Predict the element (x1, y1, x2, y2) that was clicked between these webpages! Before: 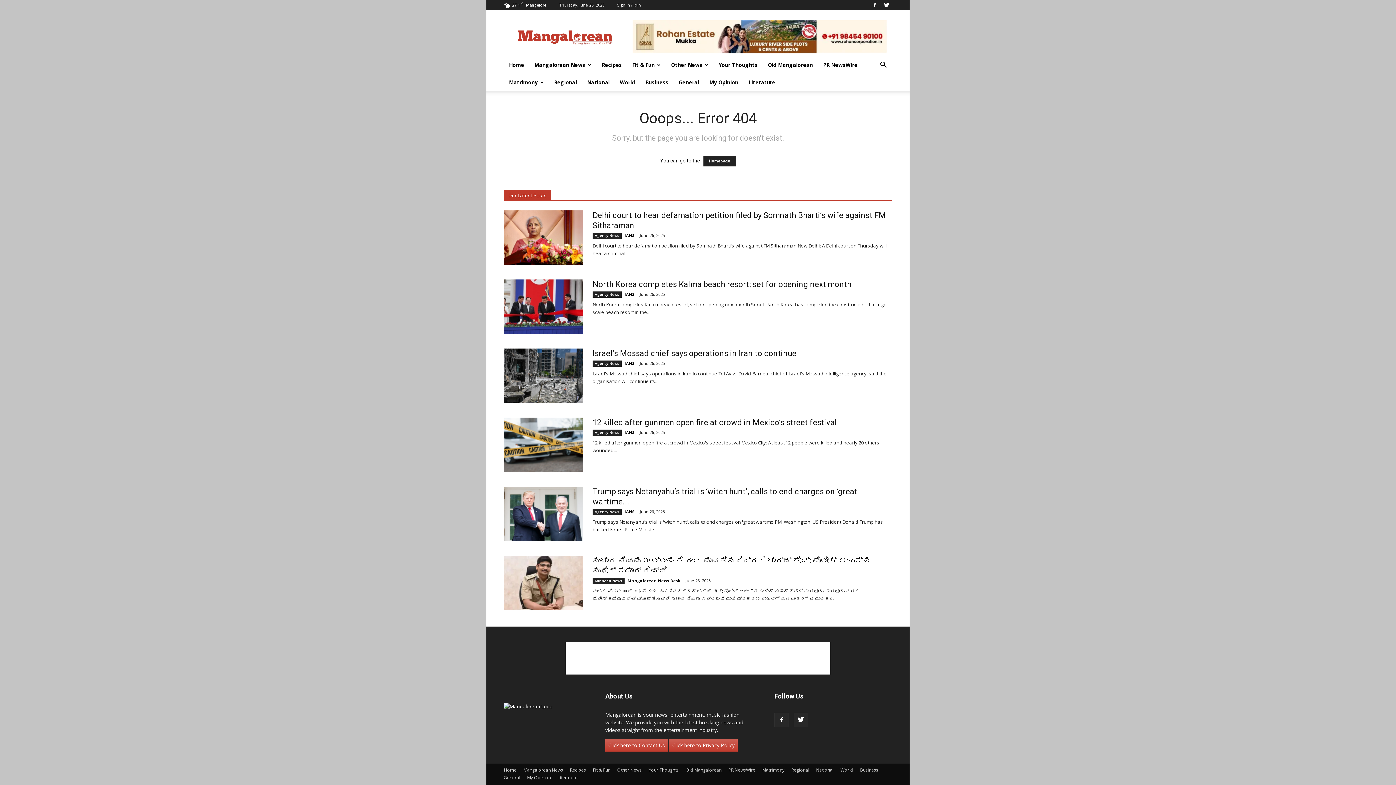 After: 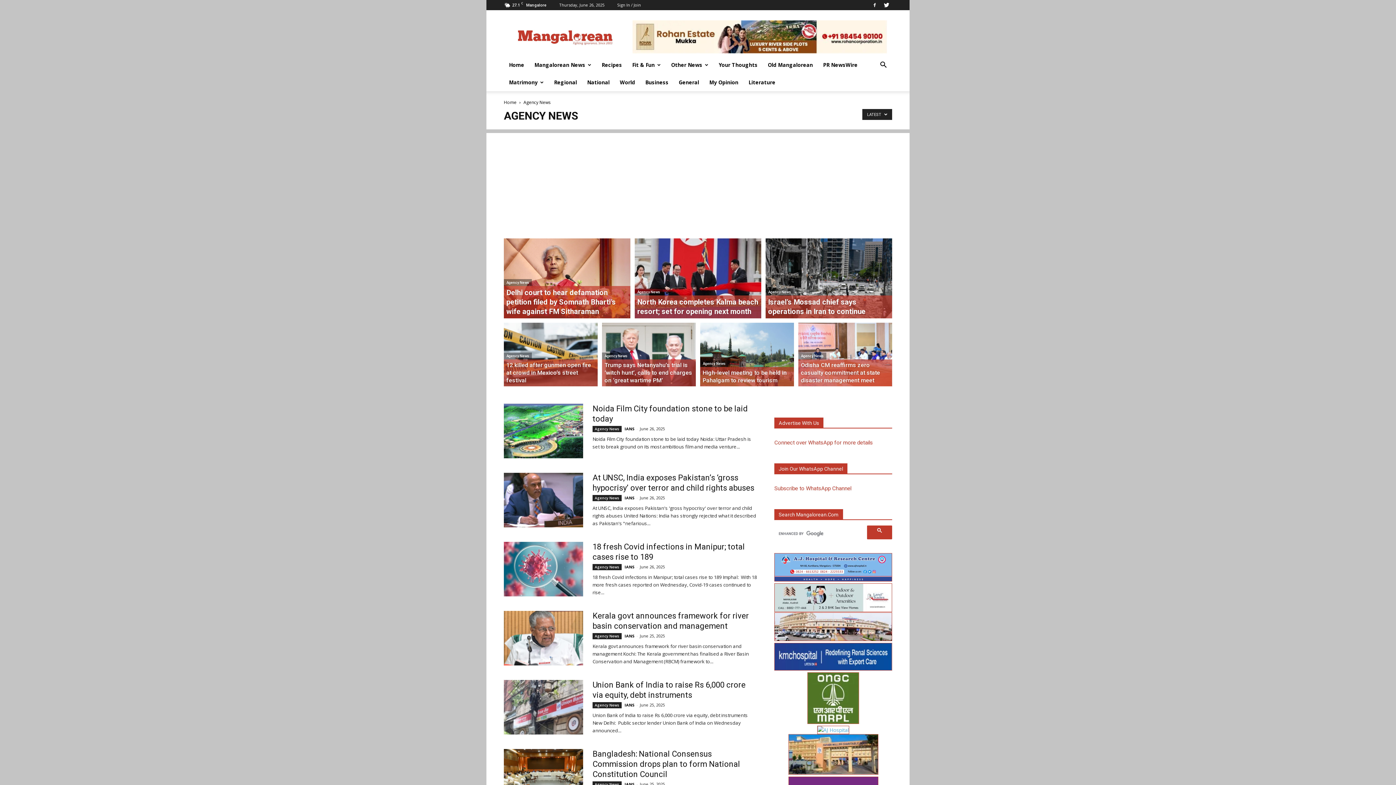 Action: label: Agency News bbox: (592, 291, 621, 297)